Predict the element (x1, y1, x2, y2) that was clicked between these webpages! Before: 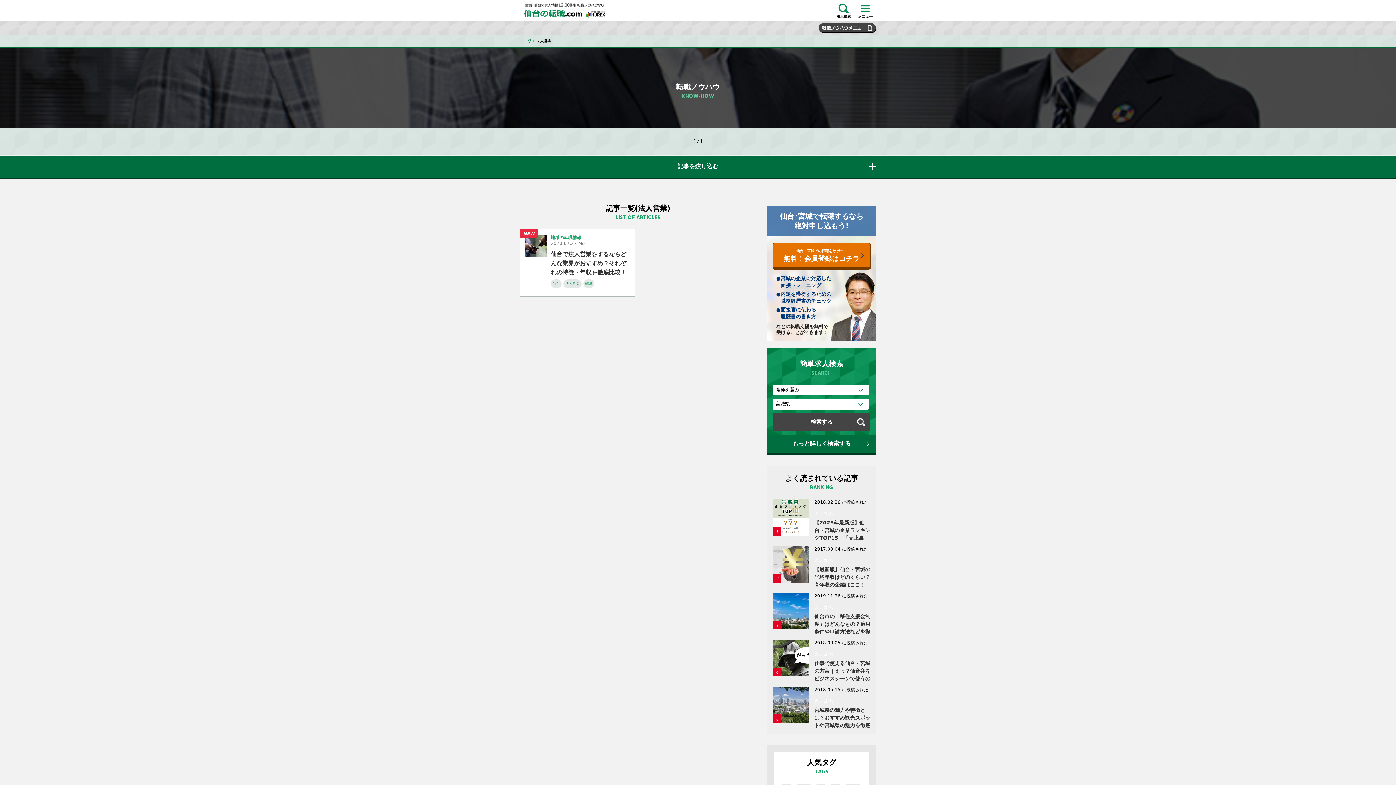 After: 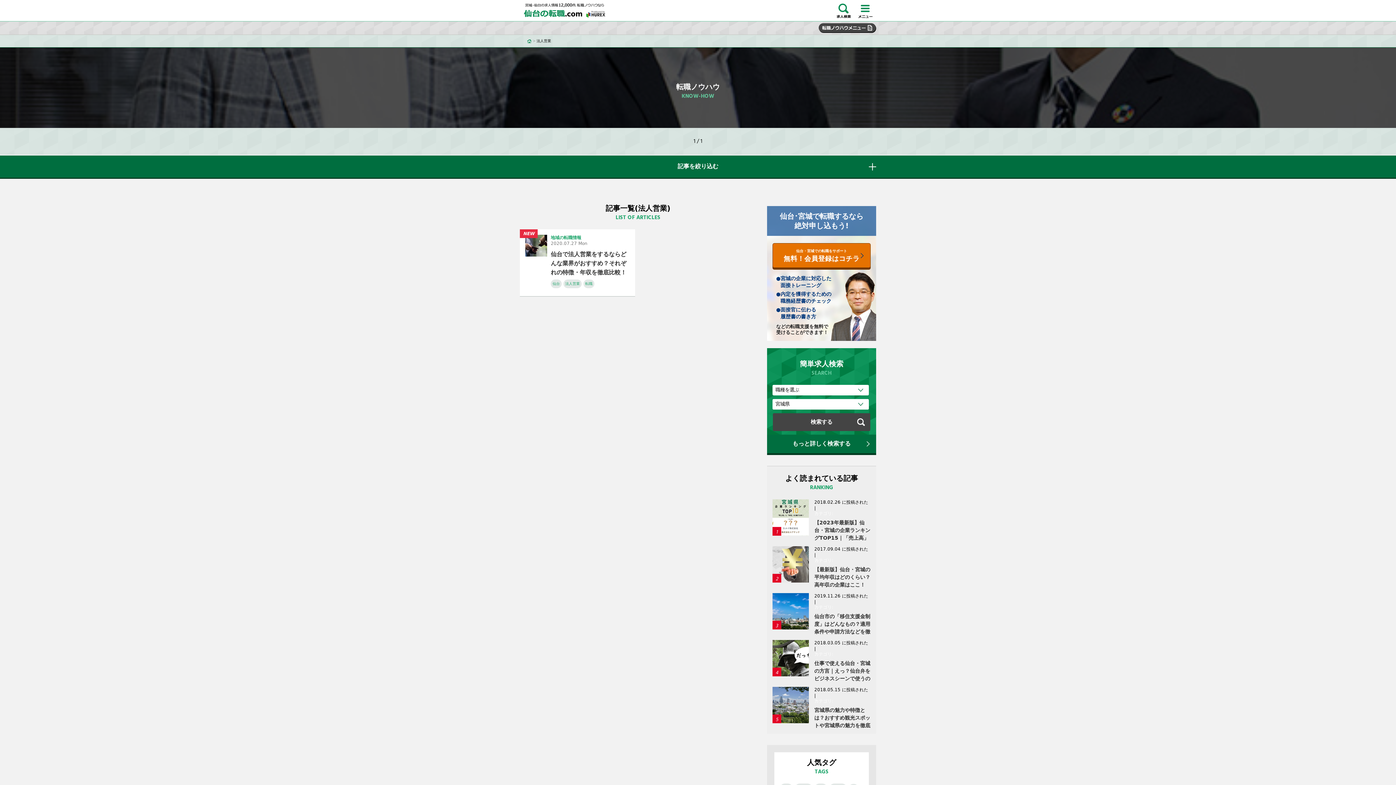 Action: bbox: (563, 279, 581, 288) label: 法人営業